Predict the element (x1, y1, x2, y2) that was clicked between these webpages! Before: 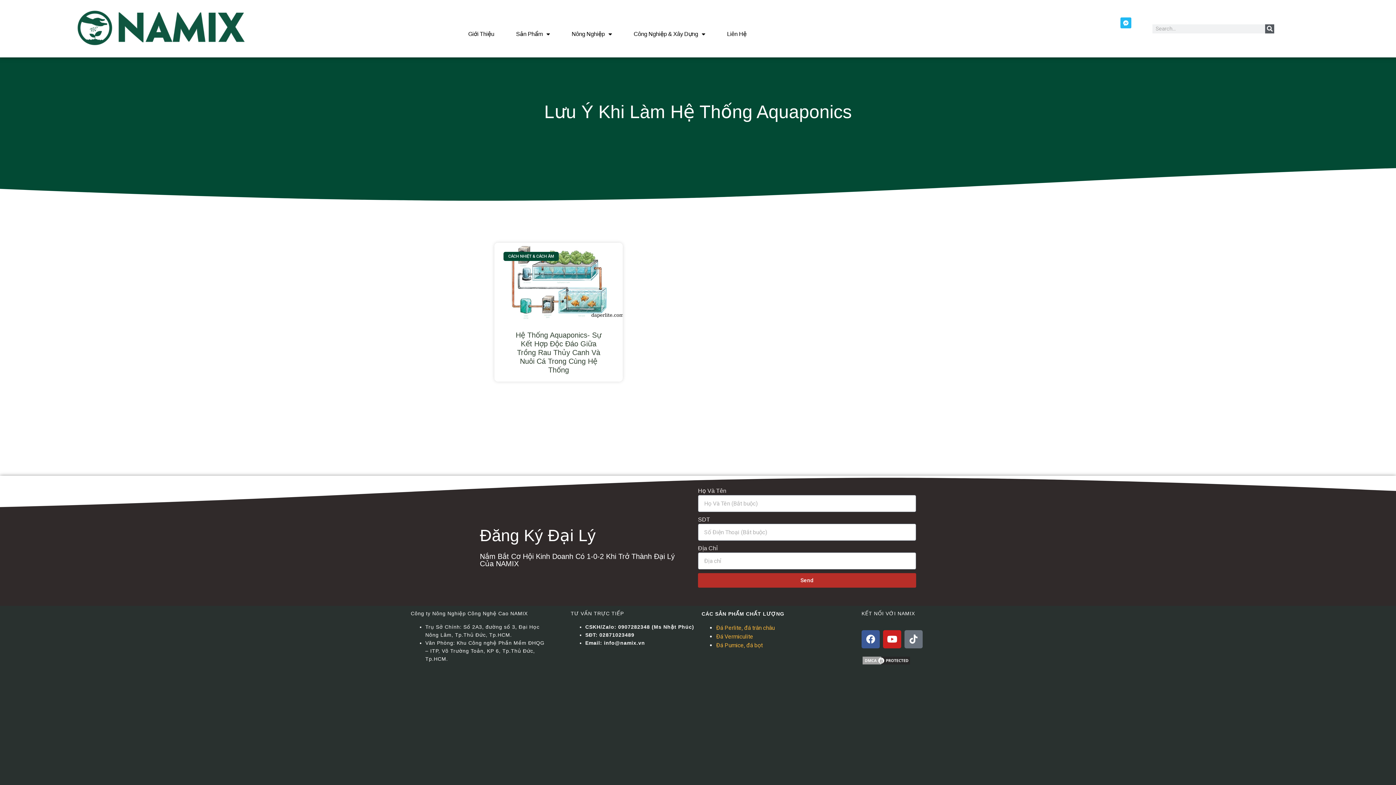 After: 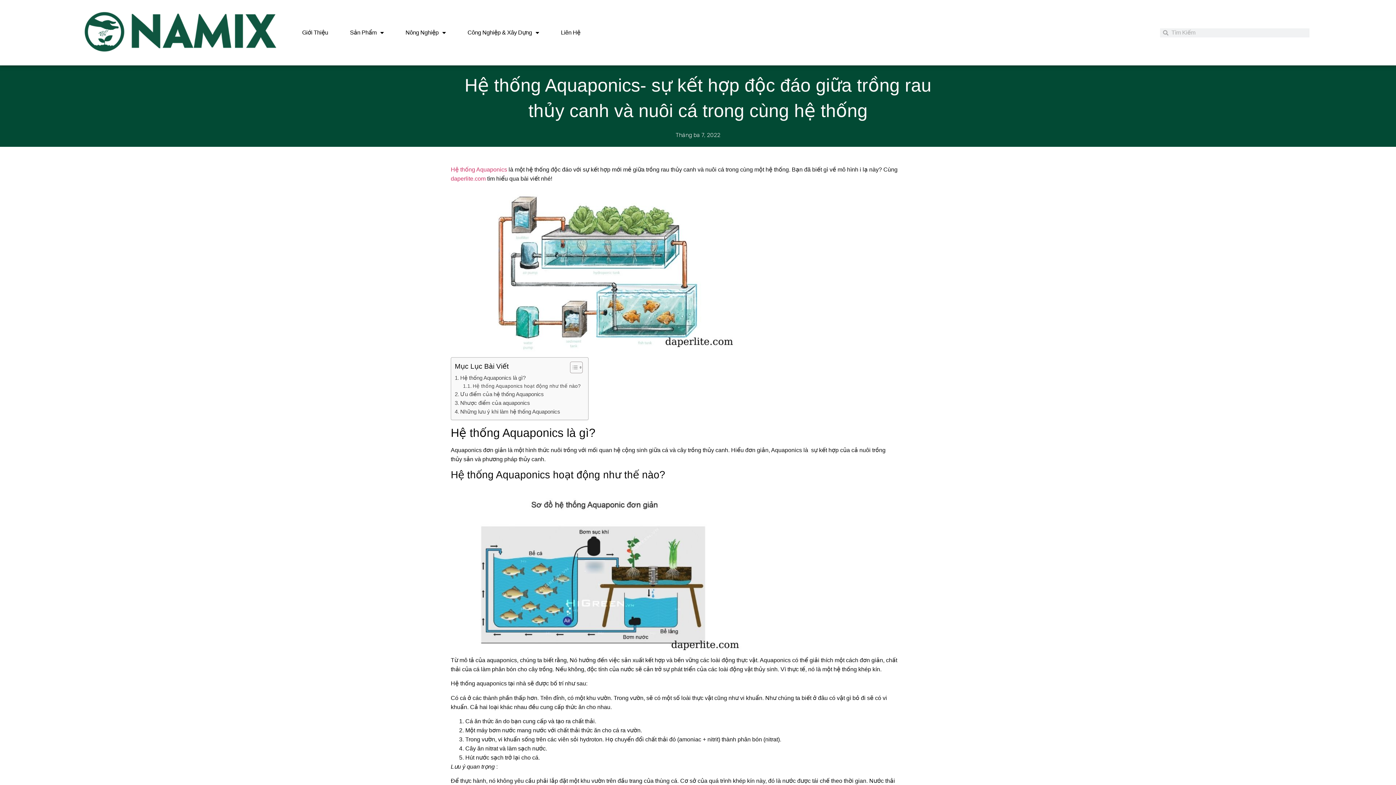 Action: bbox: (494, 243, 623, 320)